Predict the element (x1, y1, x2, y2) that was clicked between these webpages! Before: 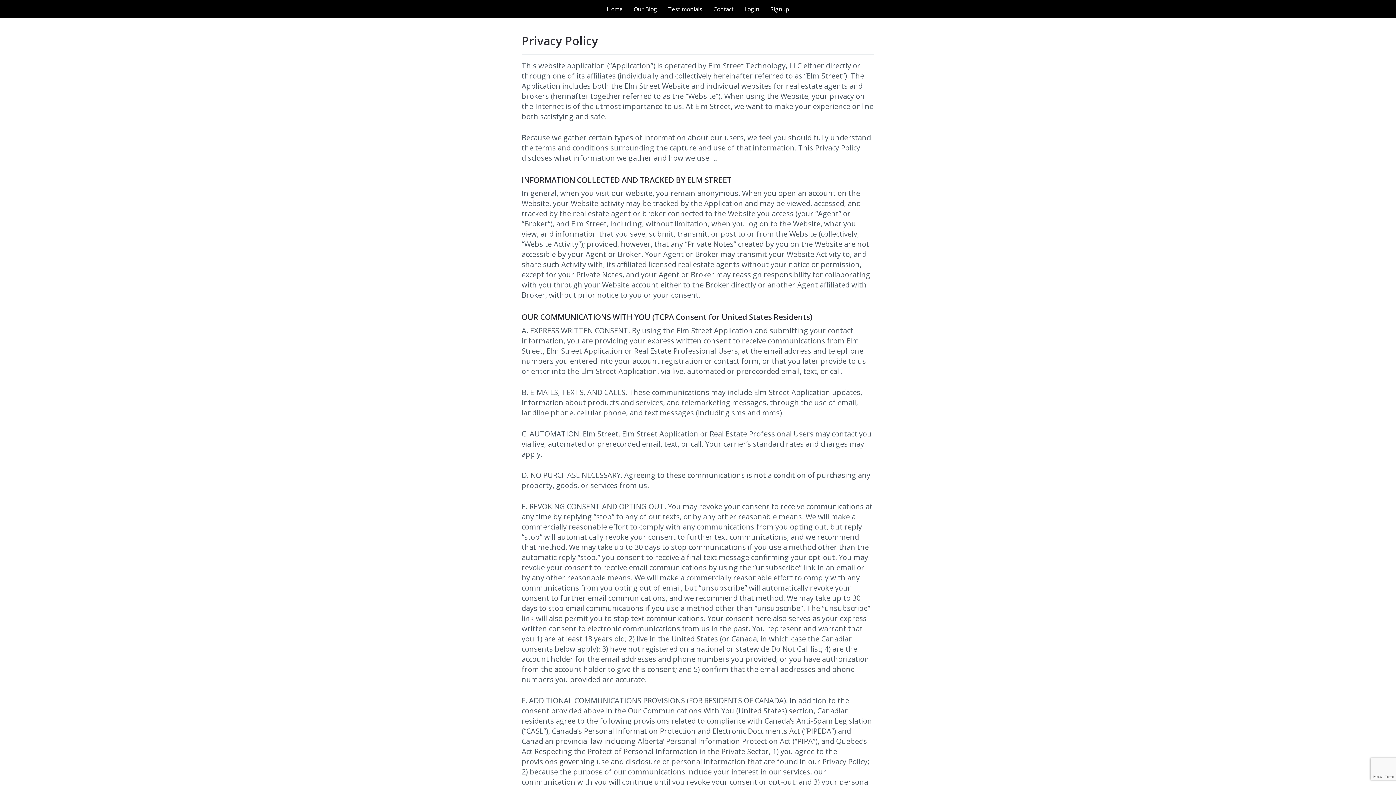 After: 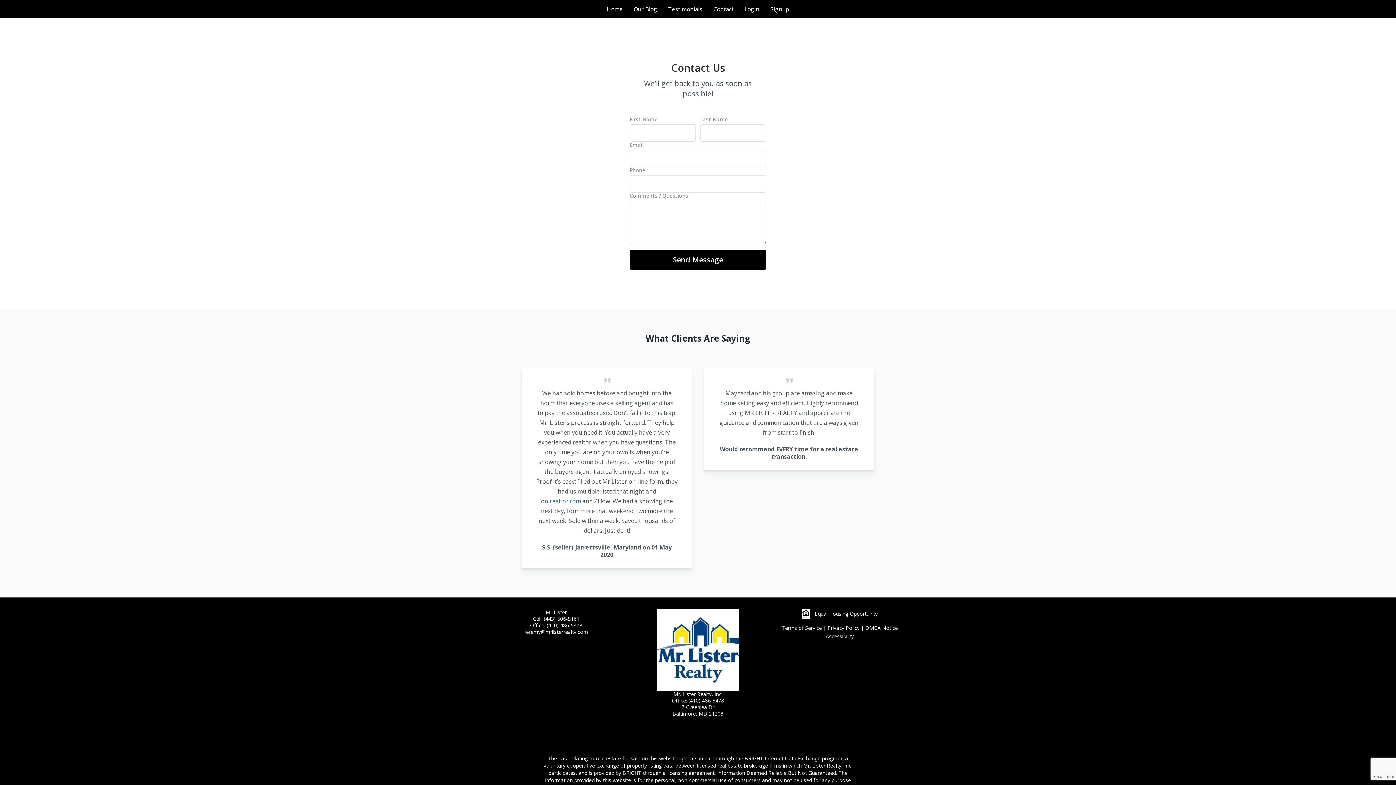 Action: bbox: (708, 2, 739, 15) label: Contact